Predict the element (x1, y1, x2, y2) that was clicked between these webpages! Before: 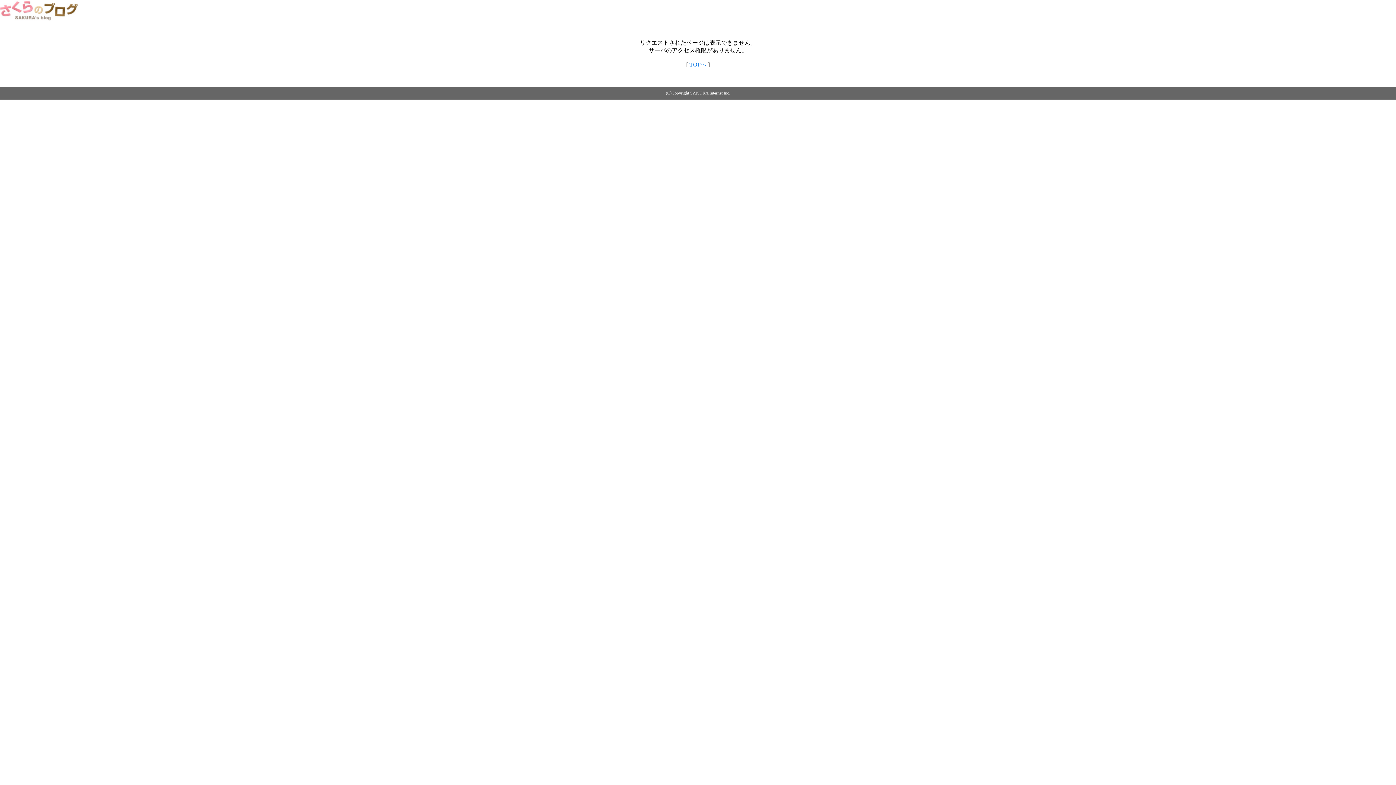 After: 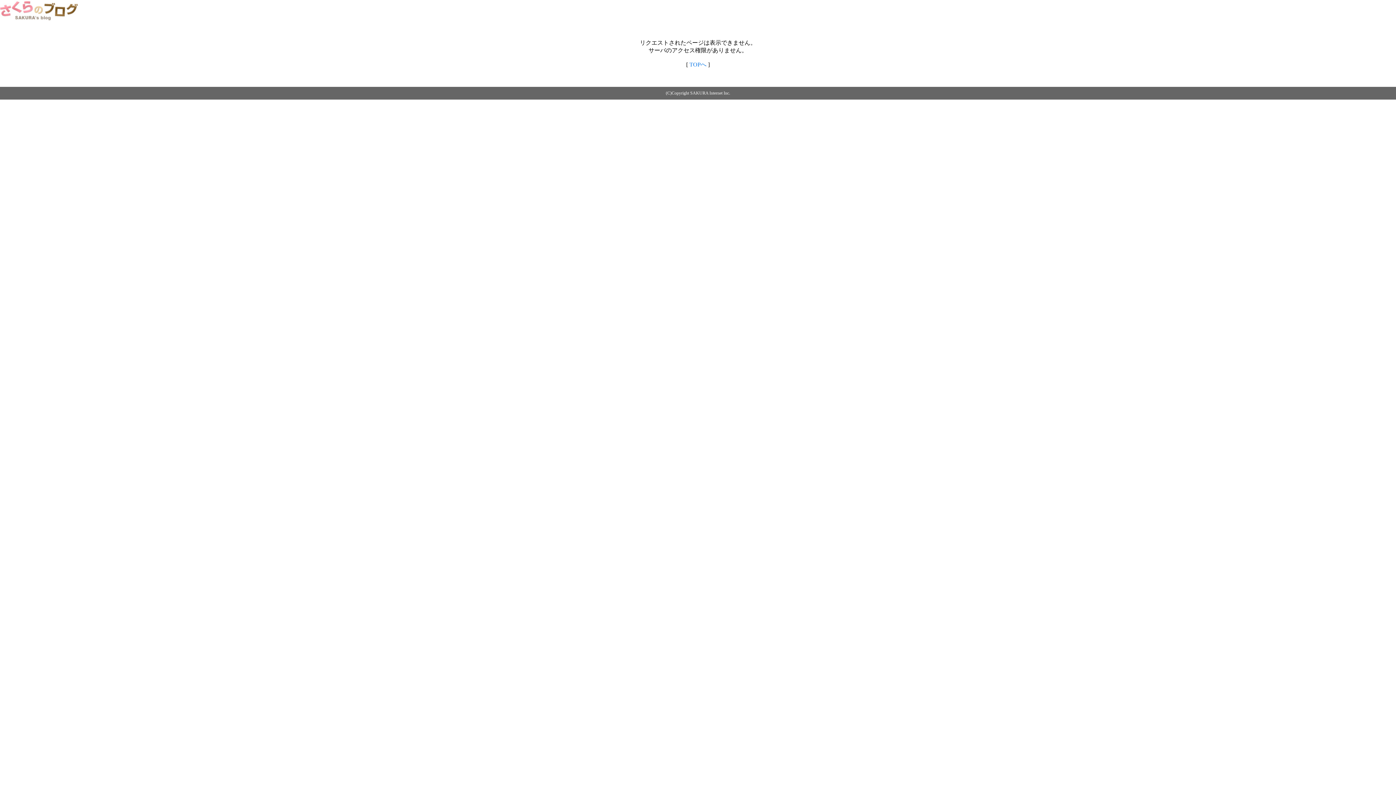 Action: bbox: (0, 14, 79, 20)